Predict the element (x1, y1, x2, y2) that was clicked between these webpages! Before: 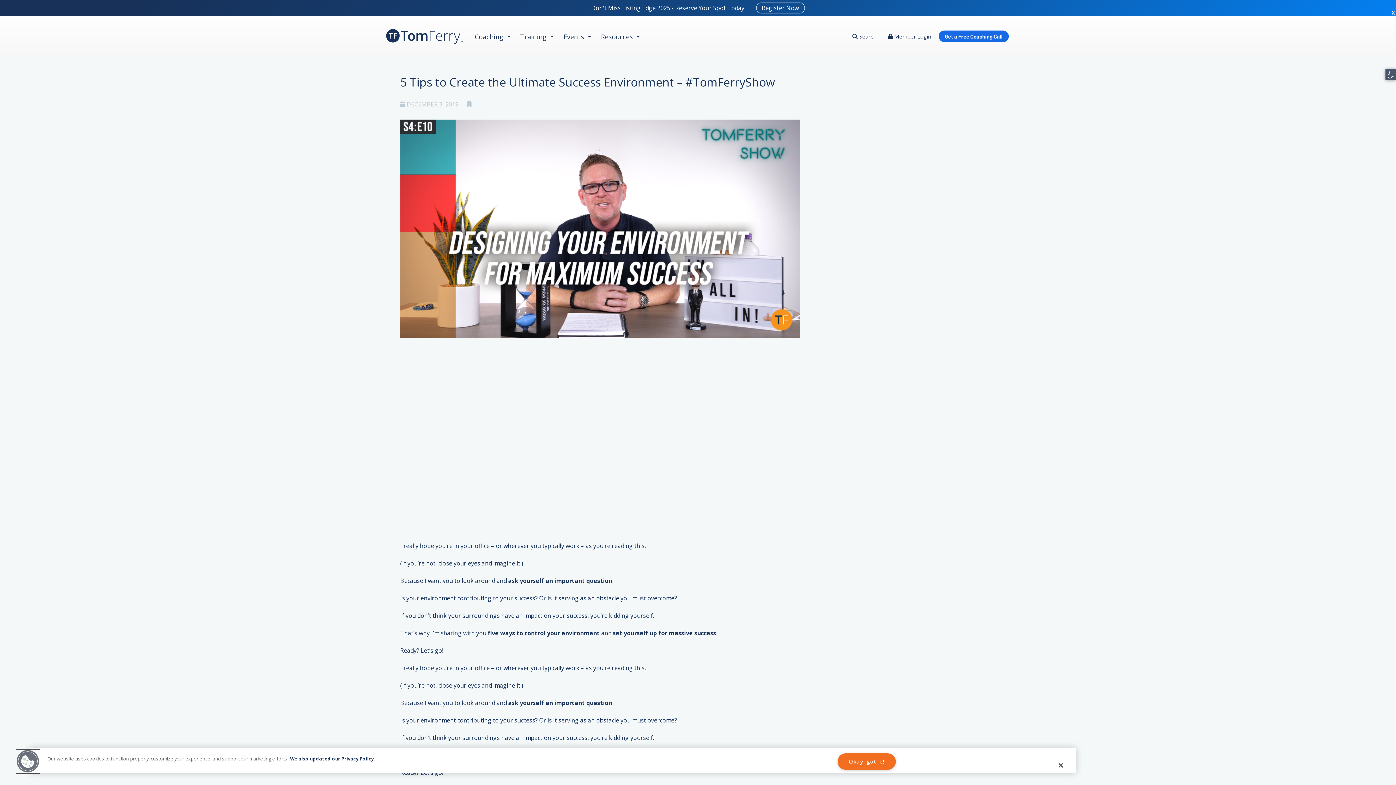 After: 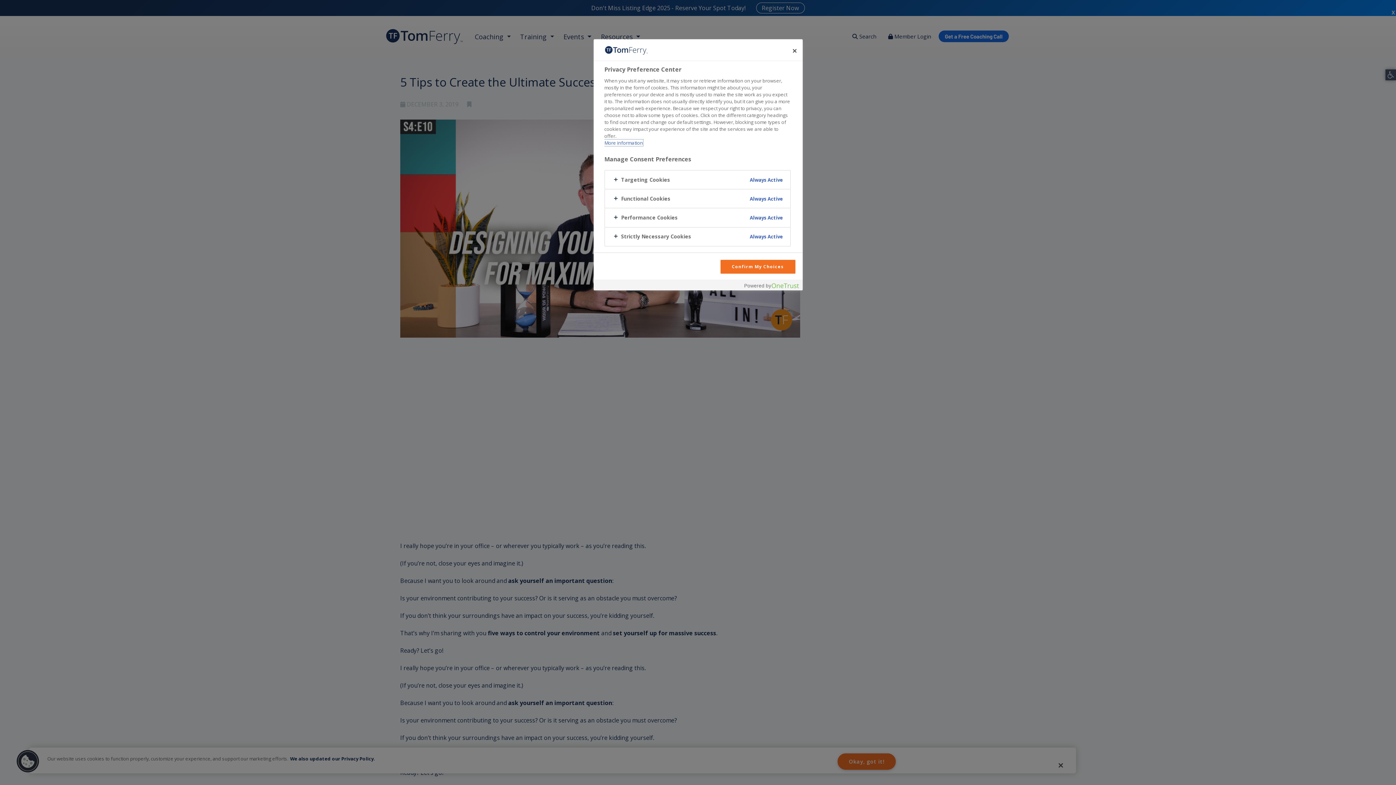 Action: label: Cookies bbox: (16, 750, 39, 773)